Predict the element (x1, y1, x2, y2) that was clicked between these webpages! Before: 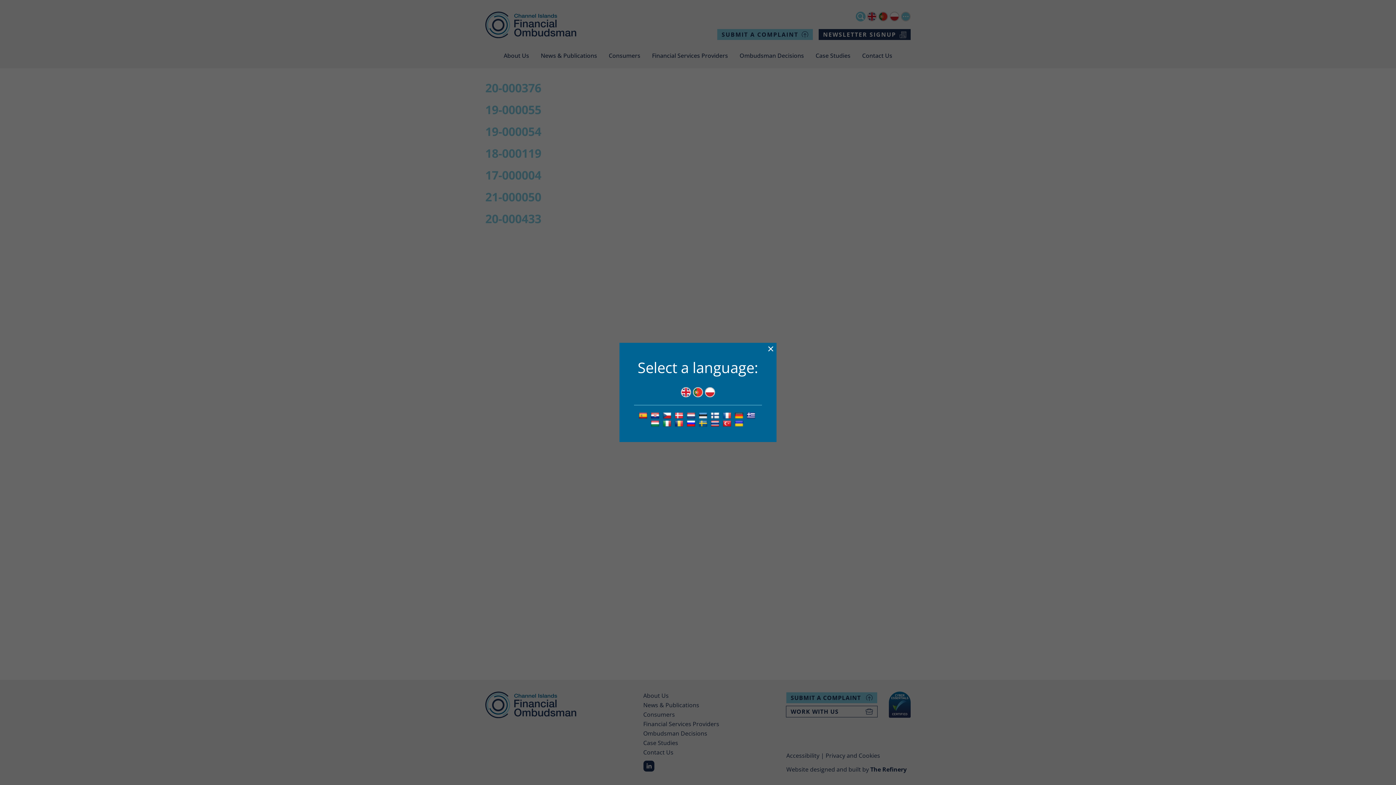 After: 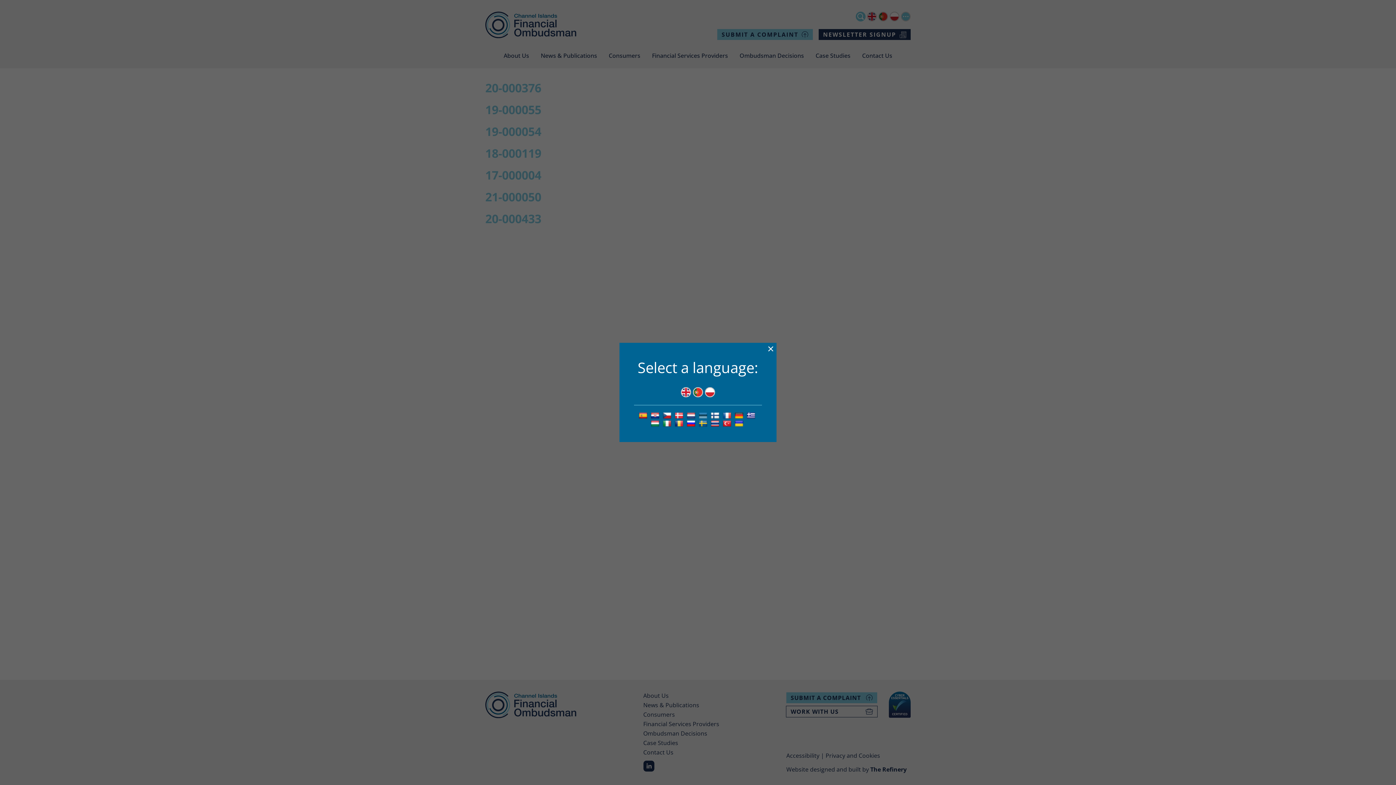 Action: bbox: (698, 411, 709, 419)